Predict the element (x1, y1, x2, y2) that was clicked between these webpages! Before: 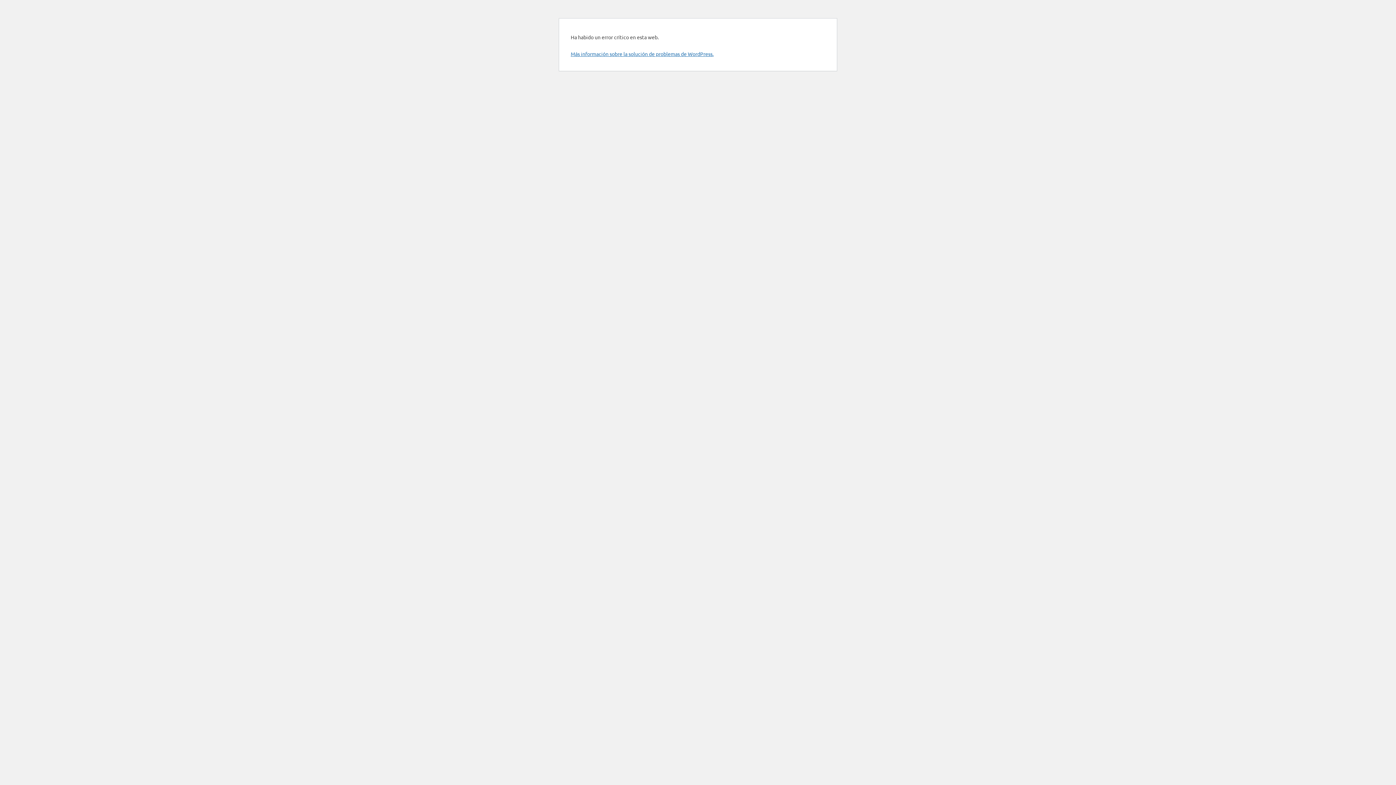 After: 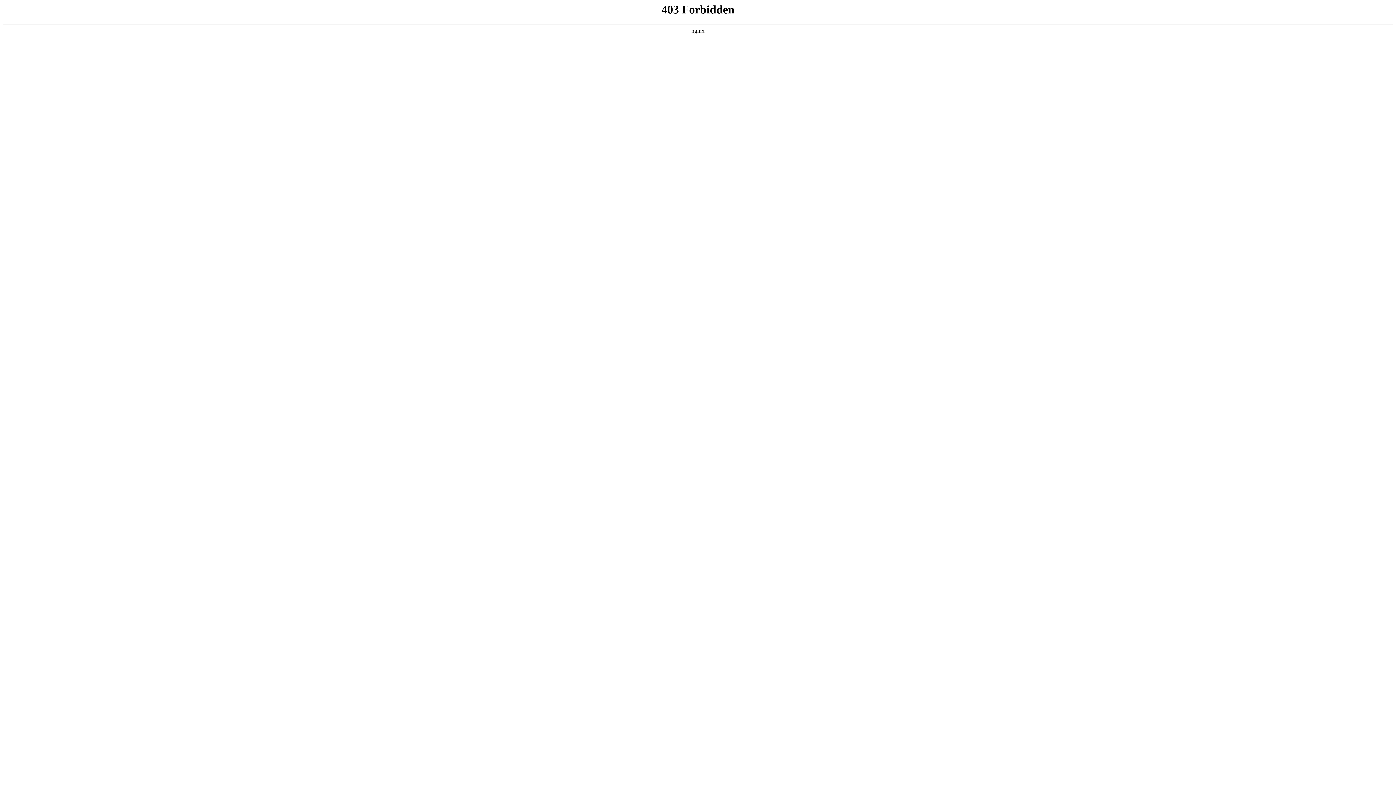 Action: bbox: (570, 50, 713, 57) label: Más información sobre la solución de problemas de WordPress.